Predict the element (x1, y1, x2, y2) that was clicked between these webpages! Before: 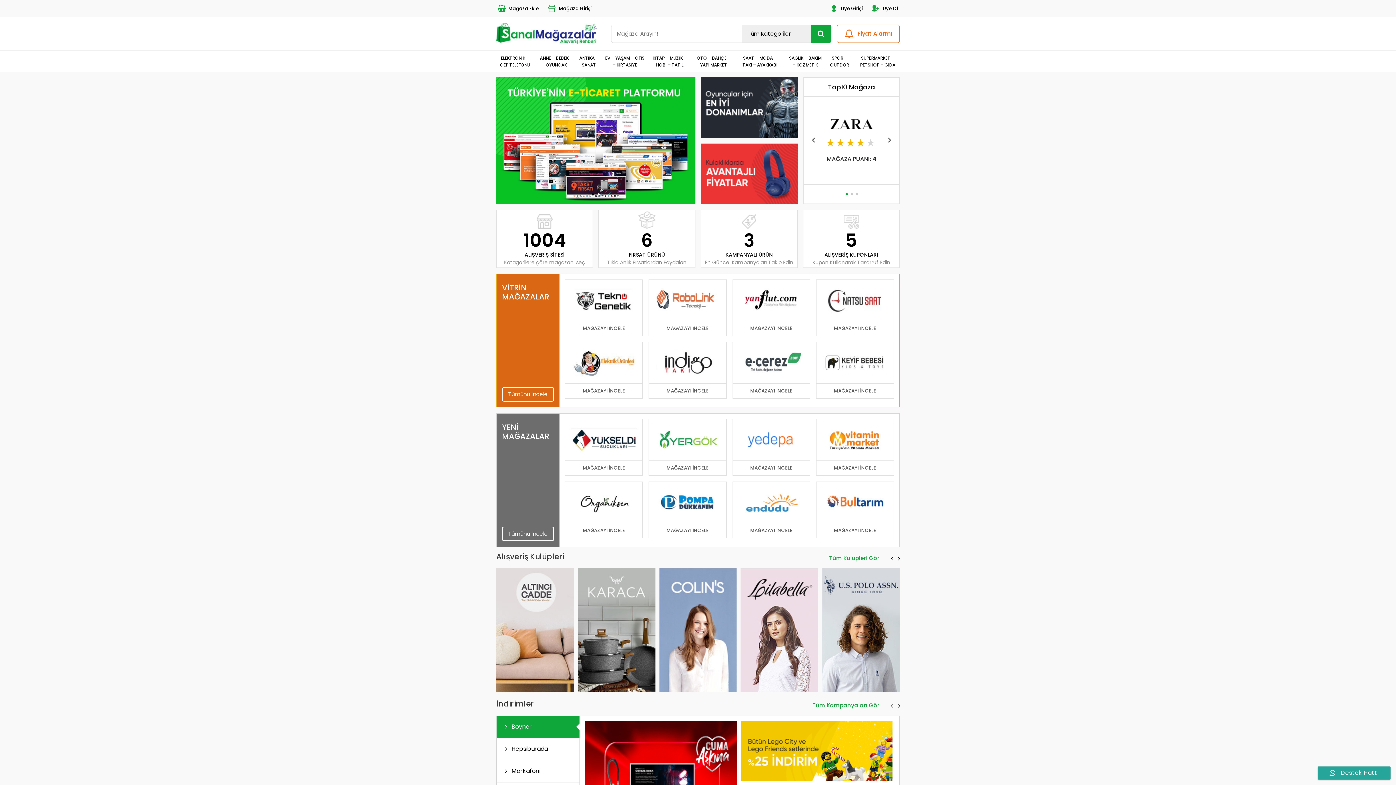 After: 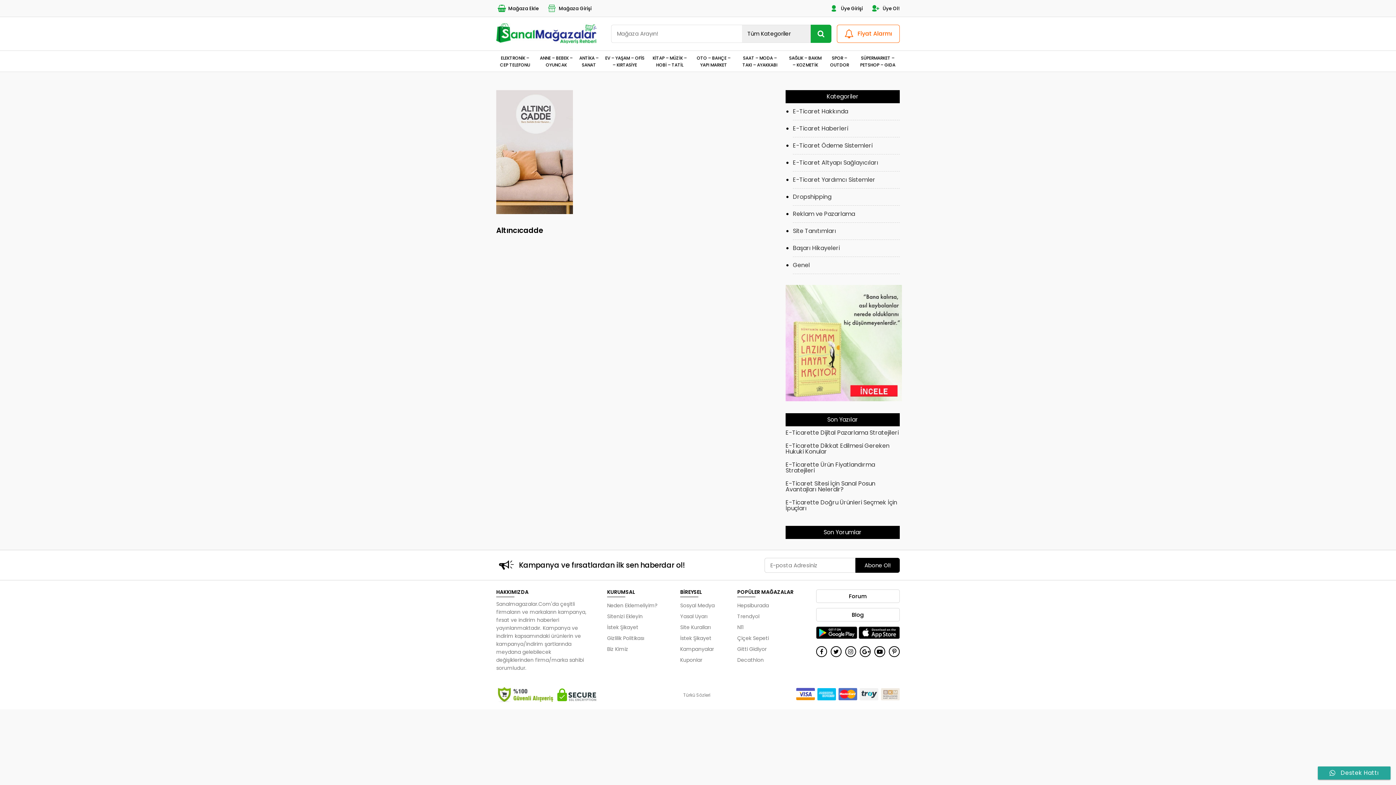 Action: bbox: (496, 568, 574, 692)